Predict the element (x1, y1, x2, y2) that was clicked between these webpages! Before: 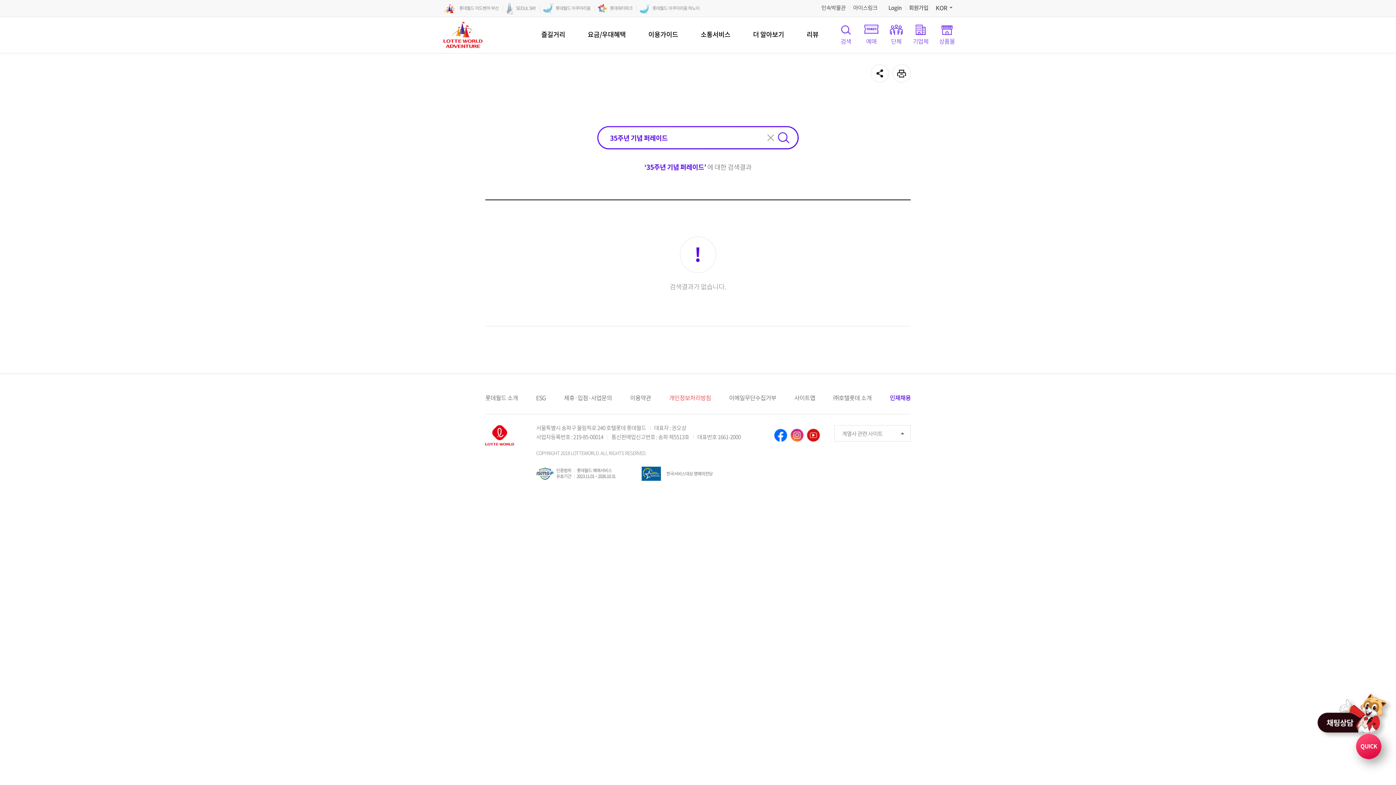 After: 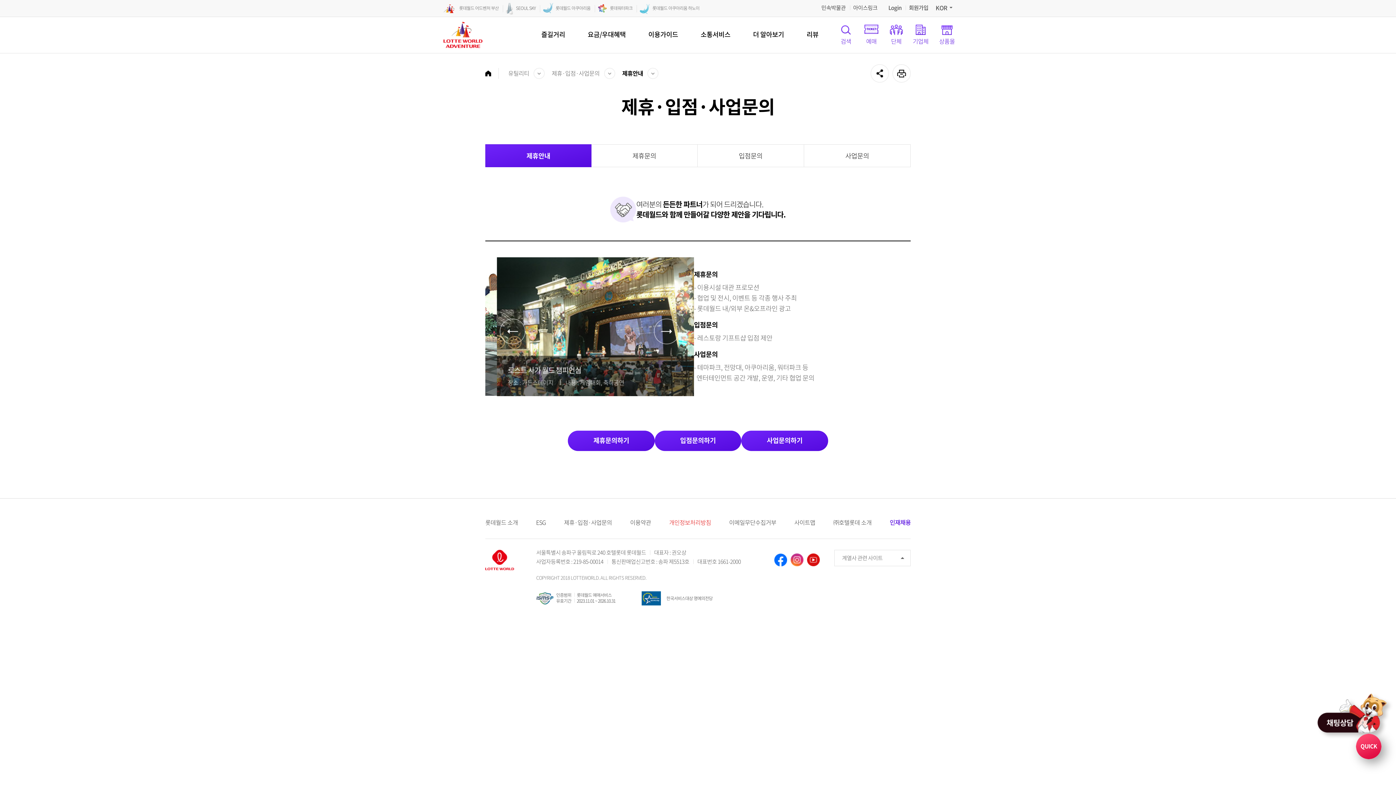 Action: label: 제휴·입점·사업문의 bbox: (564, 392, 612, 403)